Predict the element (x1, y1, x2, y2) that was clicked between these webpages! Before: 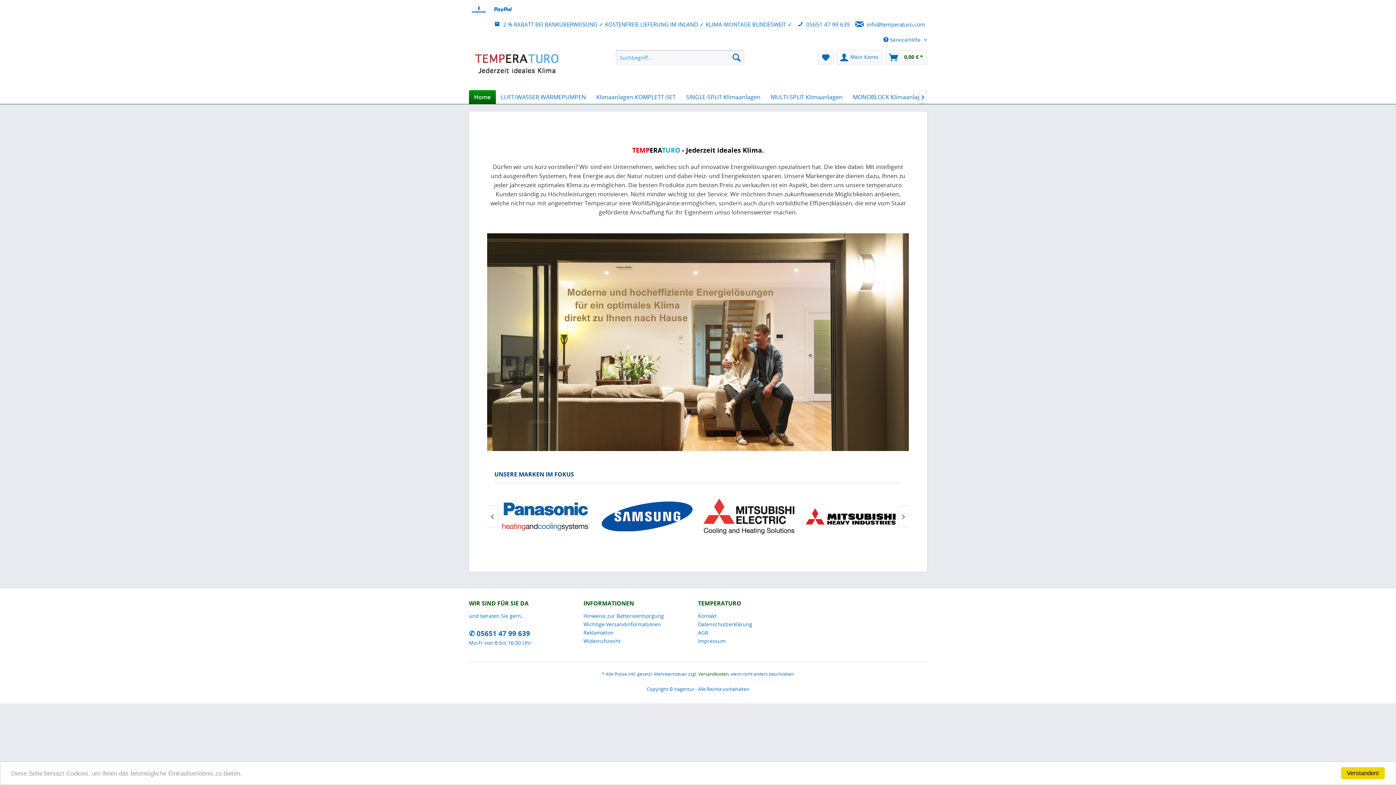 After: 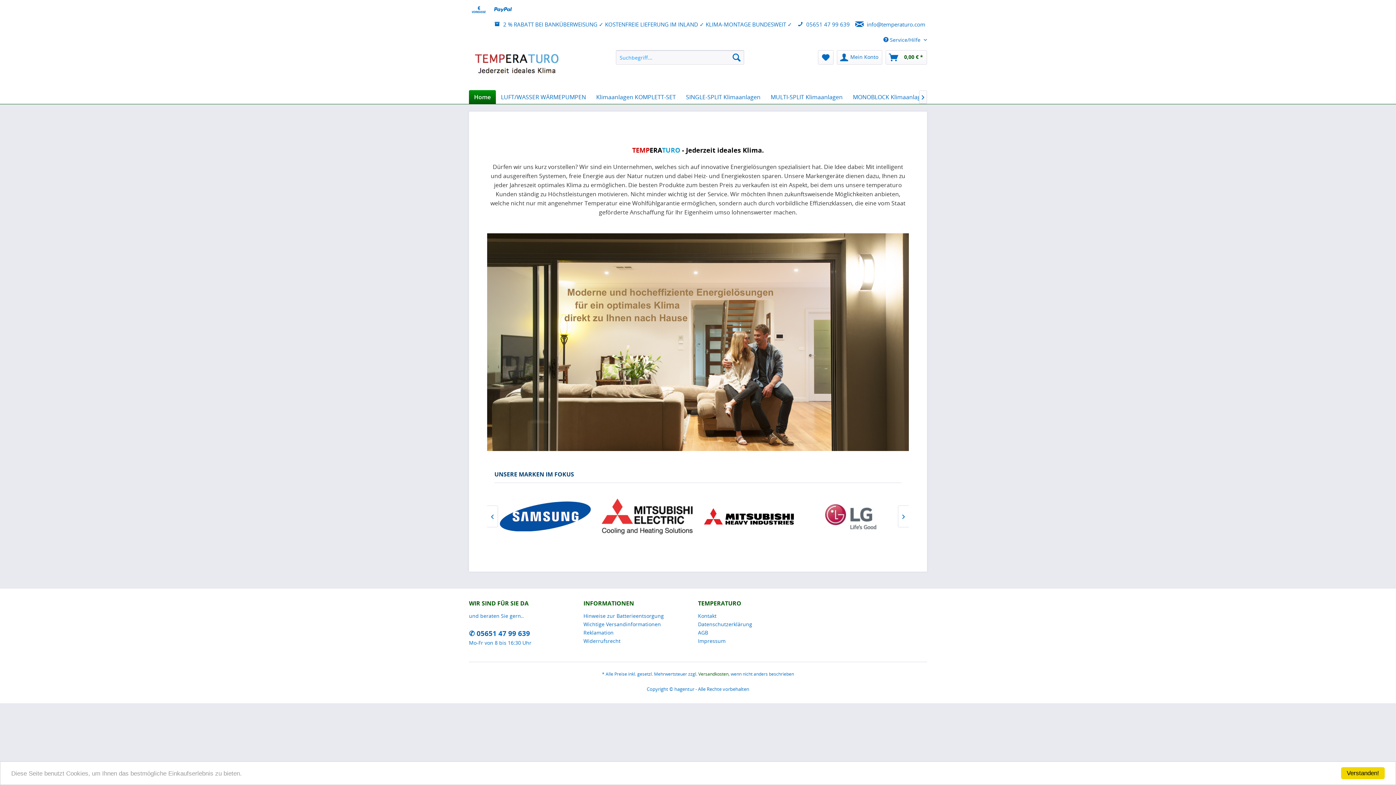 Action: bbox: (472, 50, 561, 86)